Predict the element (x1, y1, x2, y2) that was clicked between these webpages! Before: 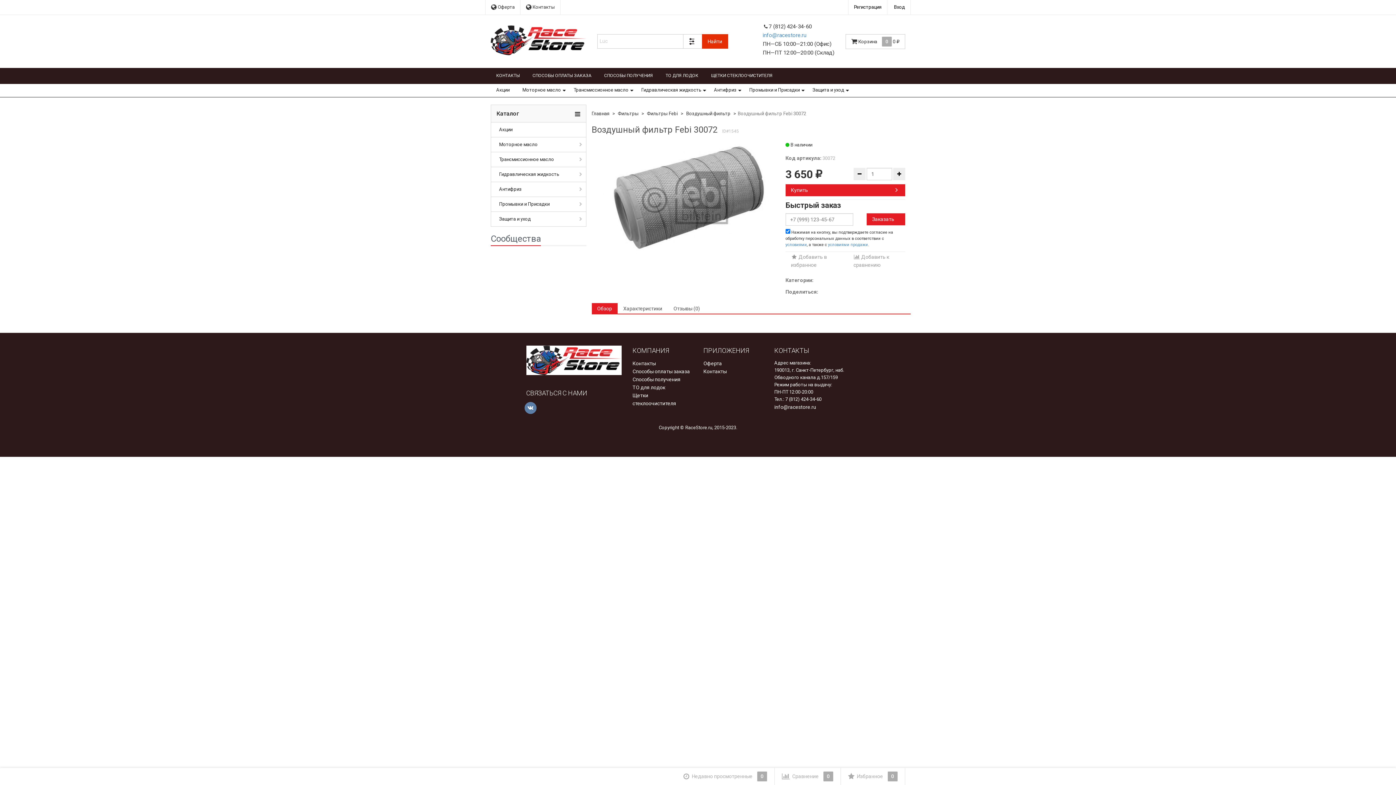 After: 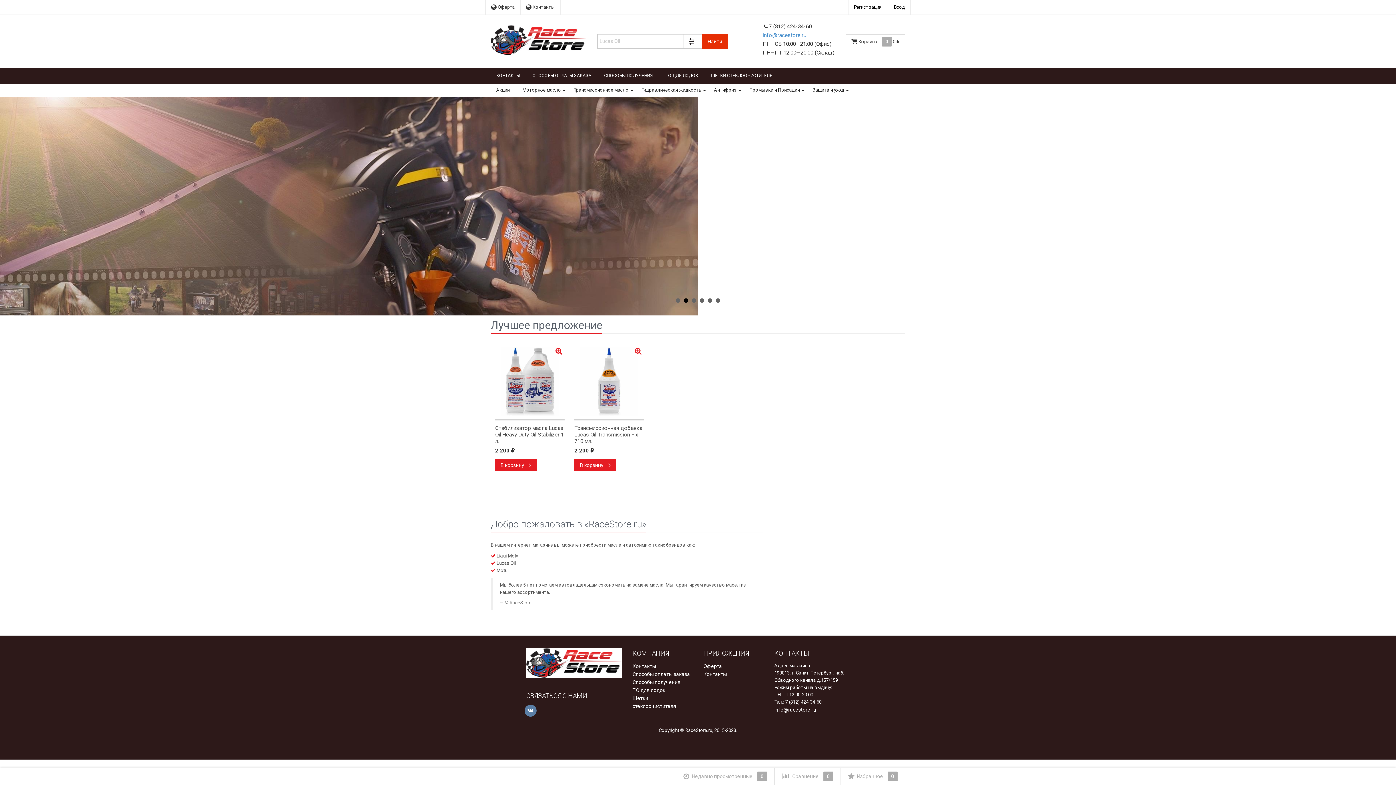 Action: bbox: (490, 25, 586, 55)